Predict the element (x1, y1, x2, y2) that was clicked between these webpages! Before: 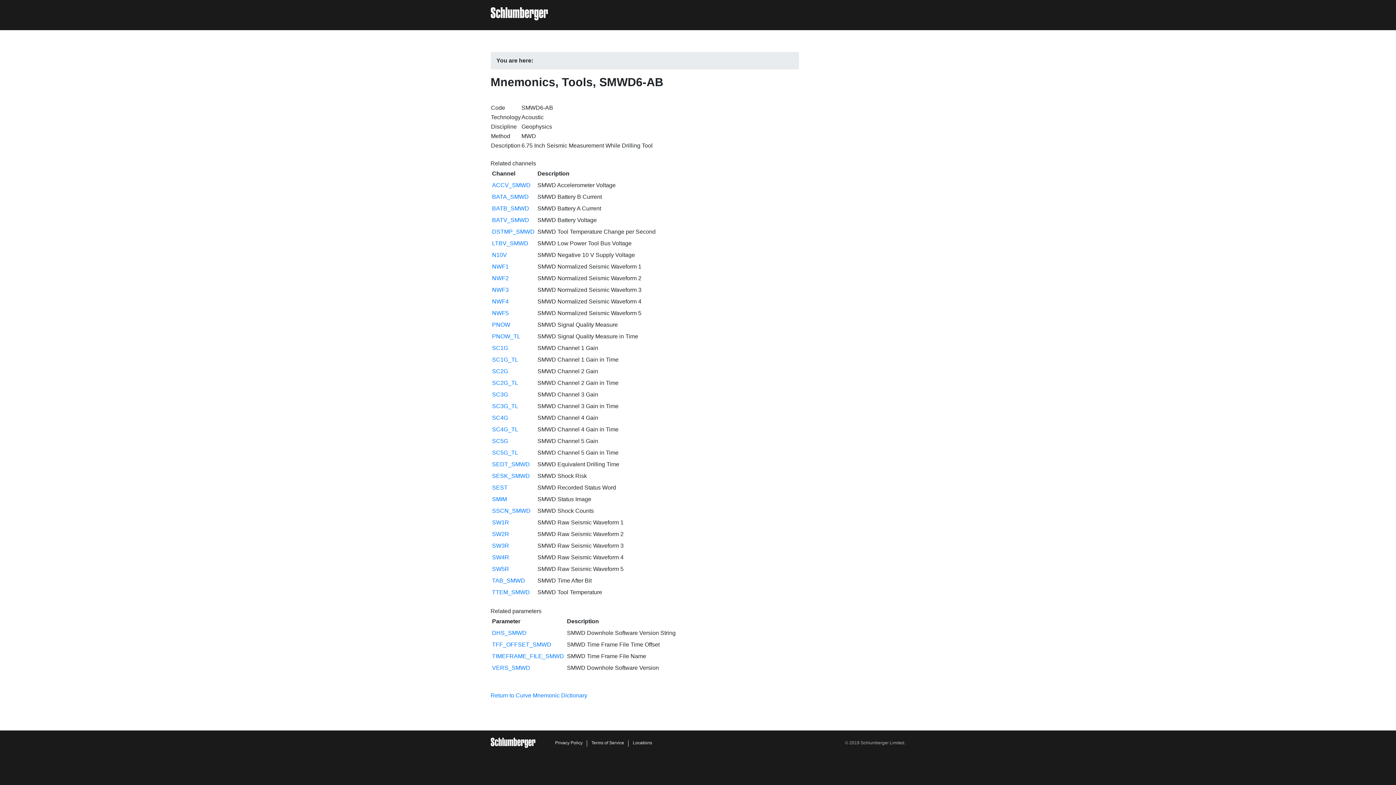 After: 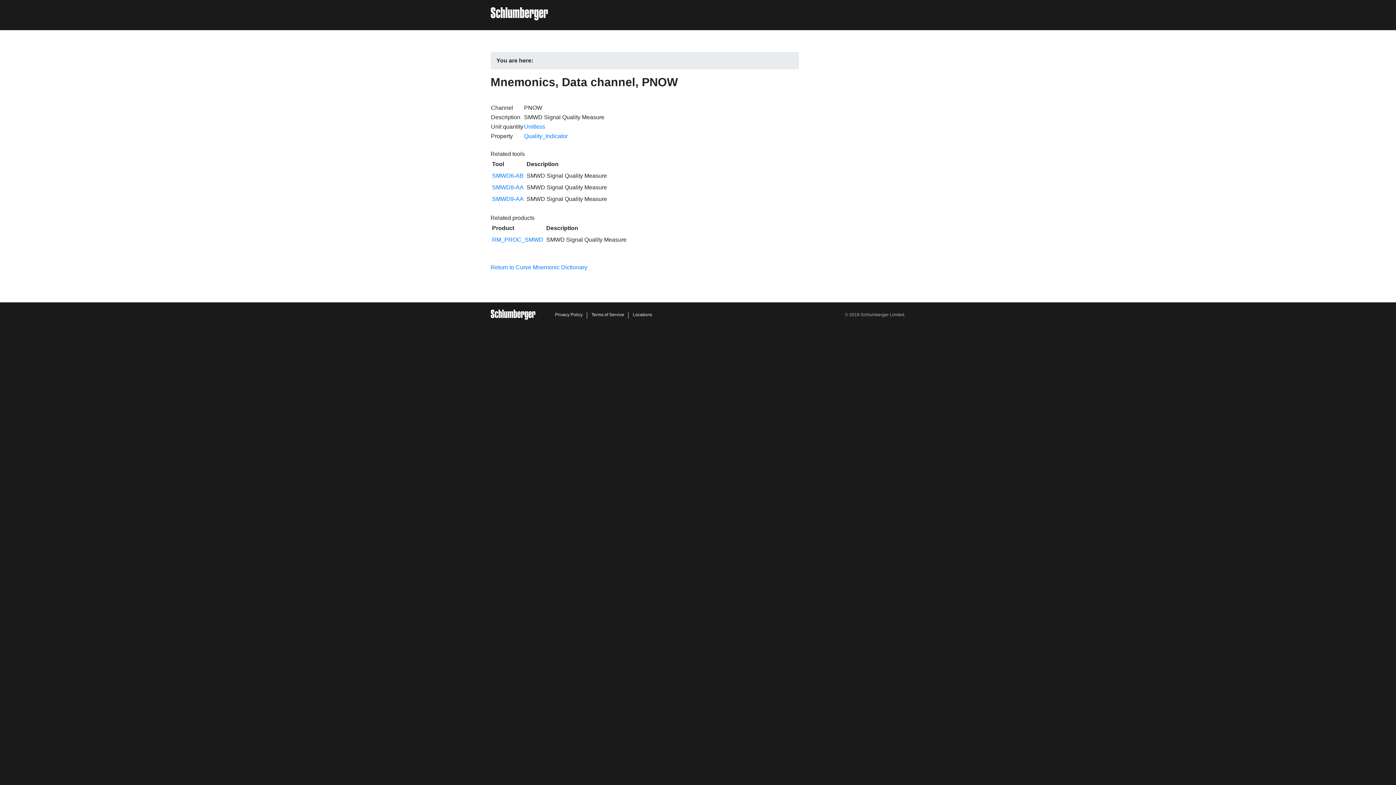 Action: label: PNOW bbox: (492, 321, 510, 328)